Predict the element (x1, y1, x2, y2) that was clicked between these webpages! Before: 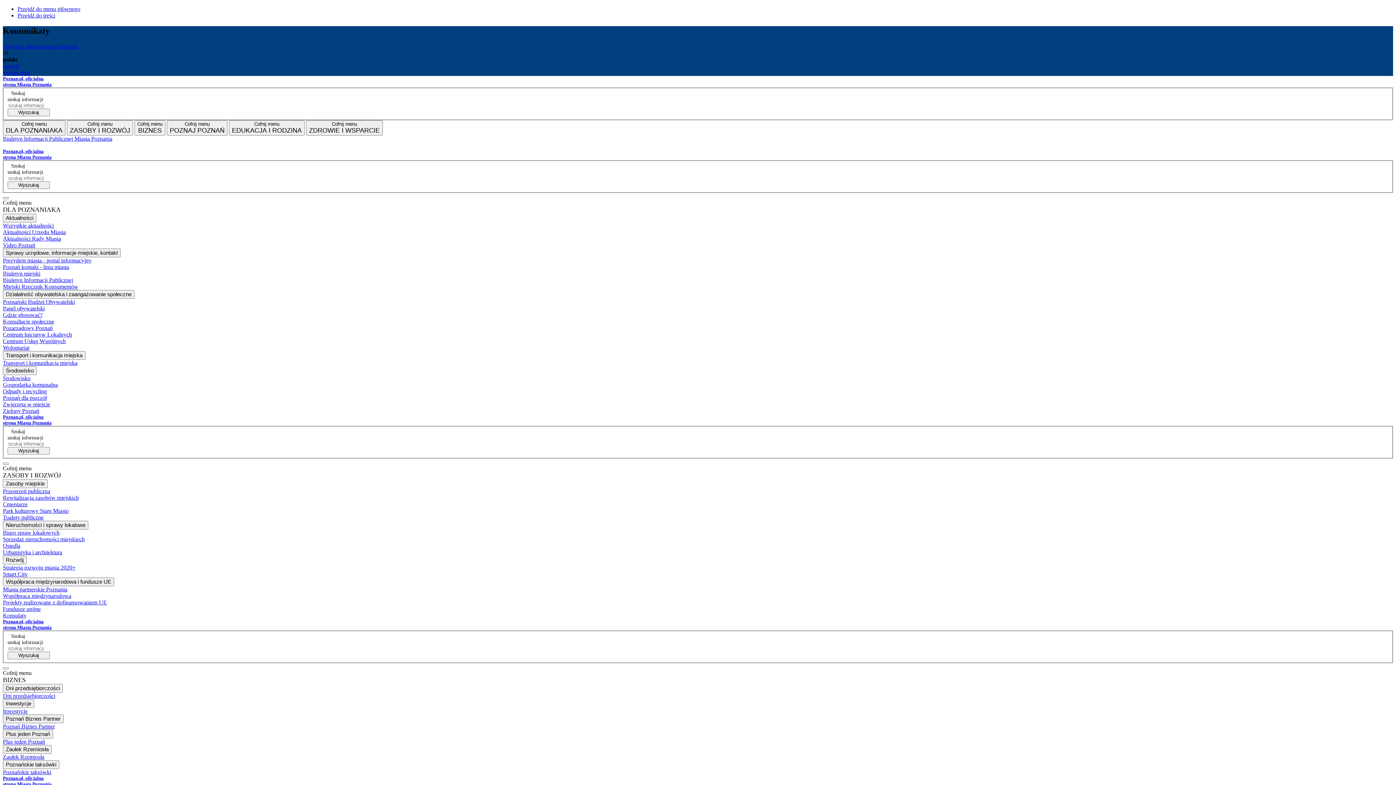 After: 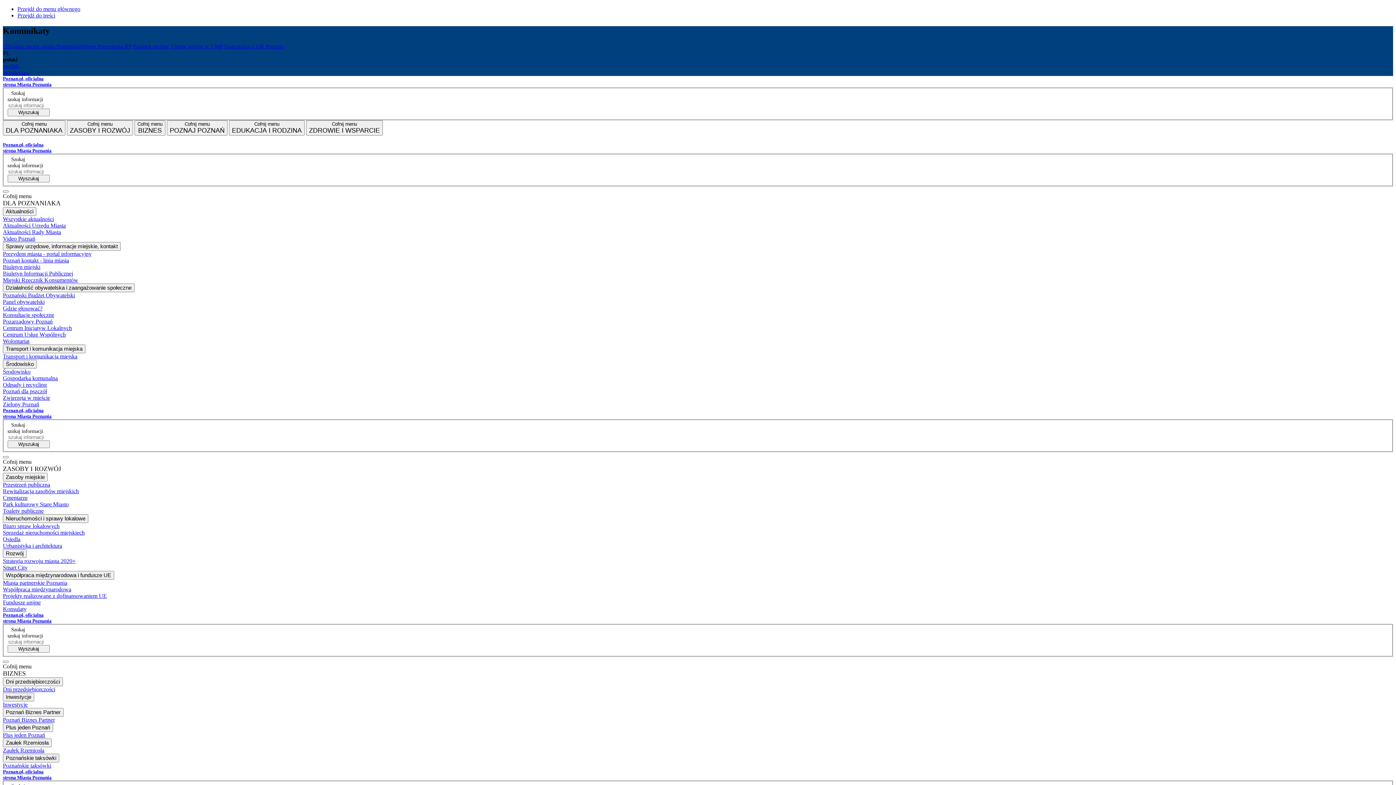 Action: bbox: (2, 593, 1393, 599) label: Współpraca międzynarodowa